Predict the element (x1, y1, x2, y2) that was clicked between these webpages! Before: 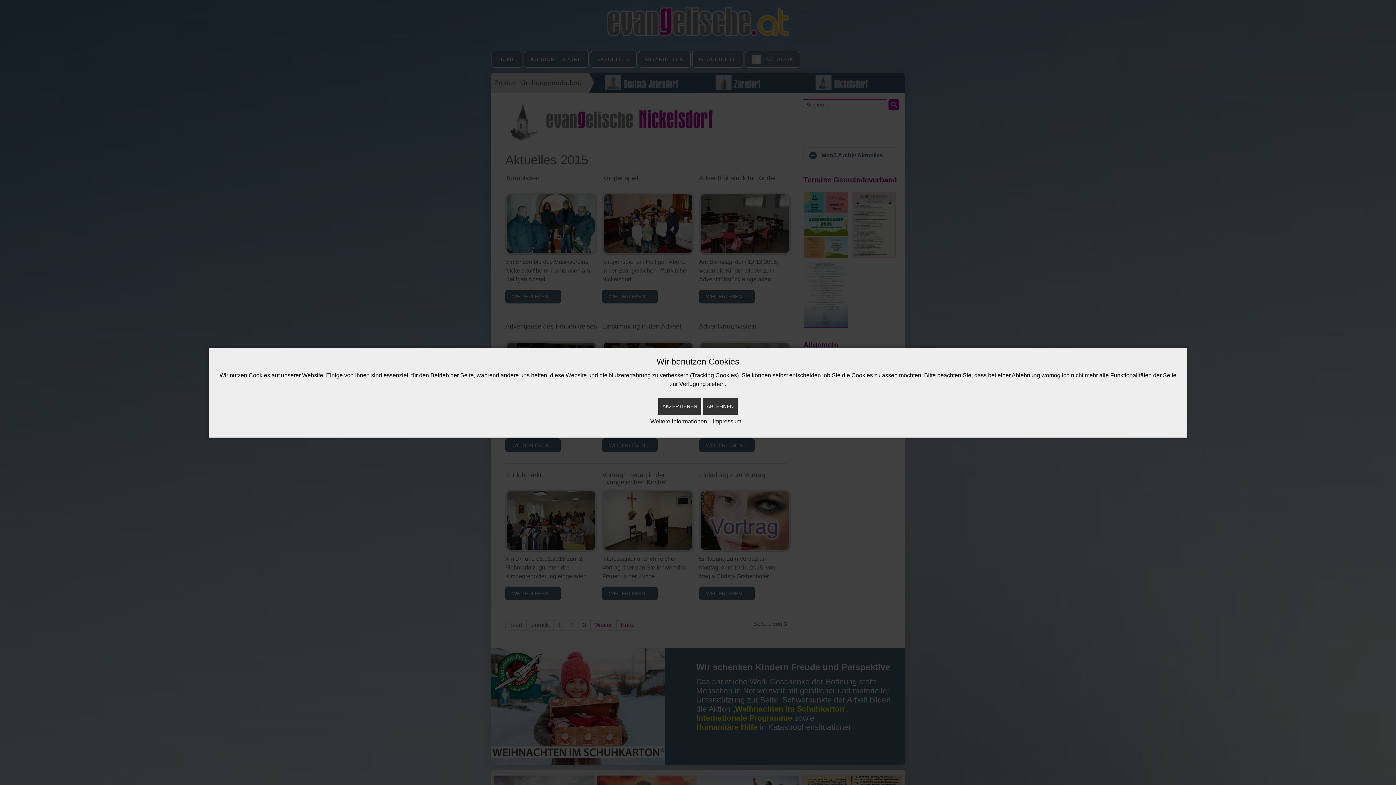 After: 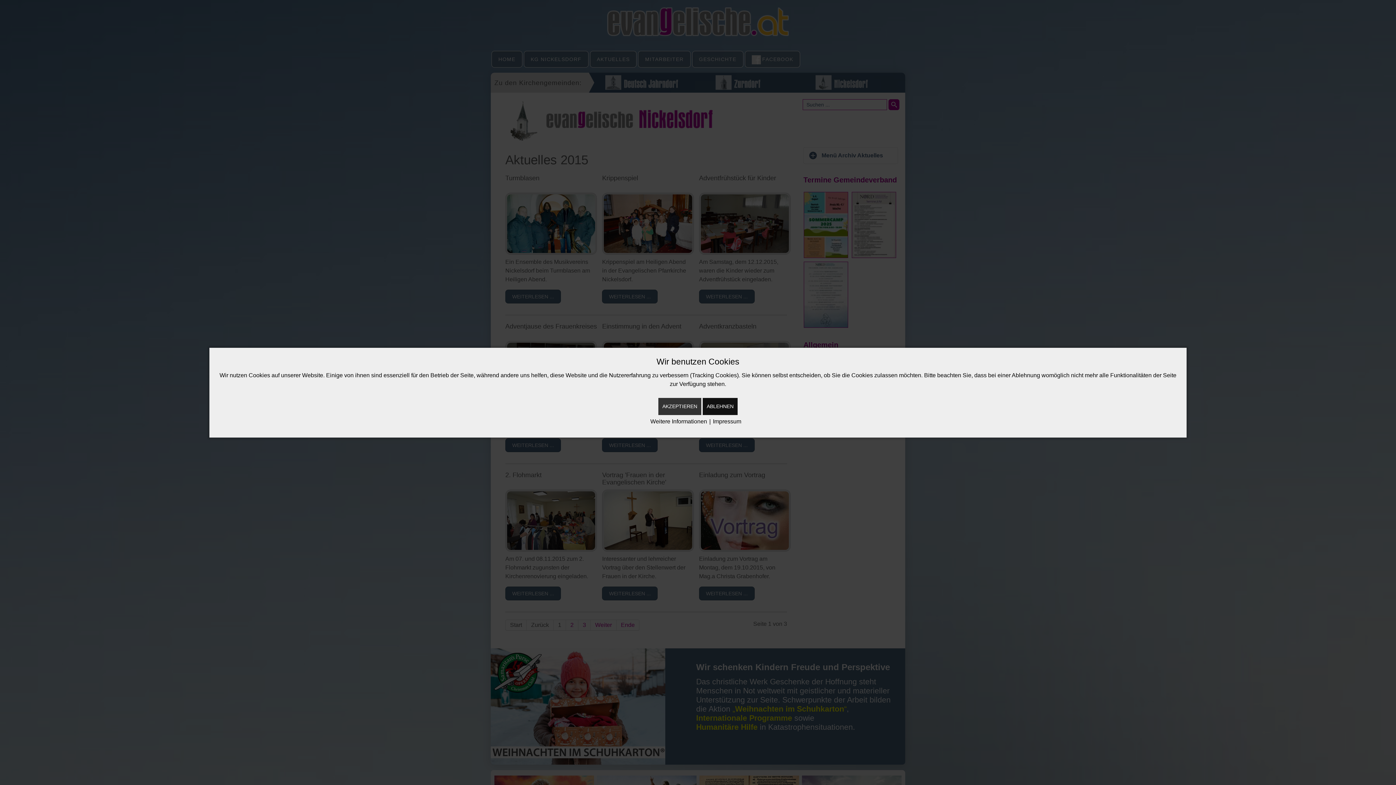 Action: label: ABLEHNEN bbox: (702, 398, 737, 415)